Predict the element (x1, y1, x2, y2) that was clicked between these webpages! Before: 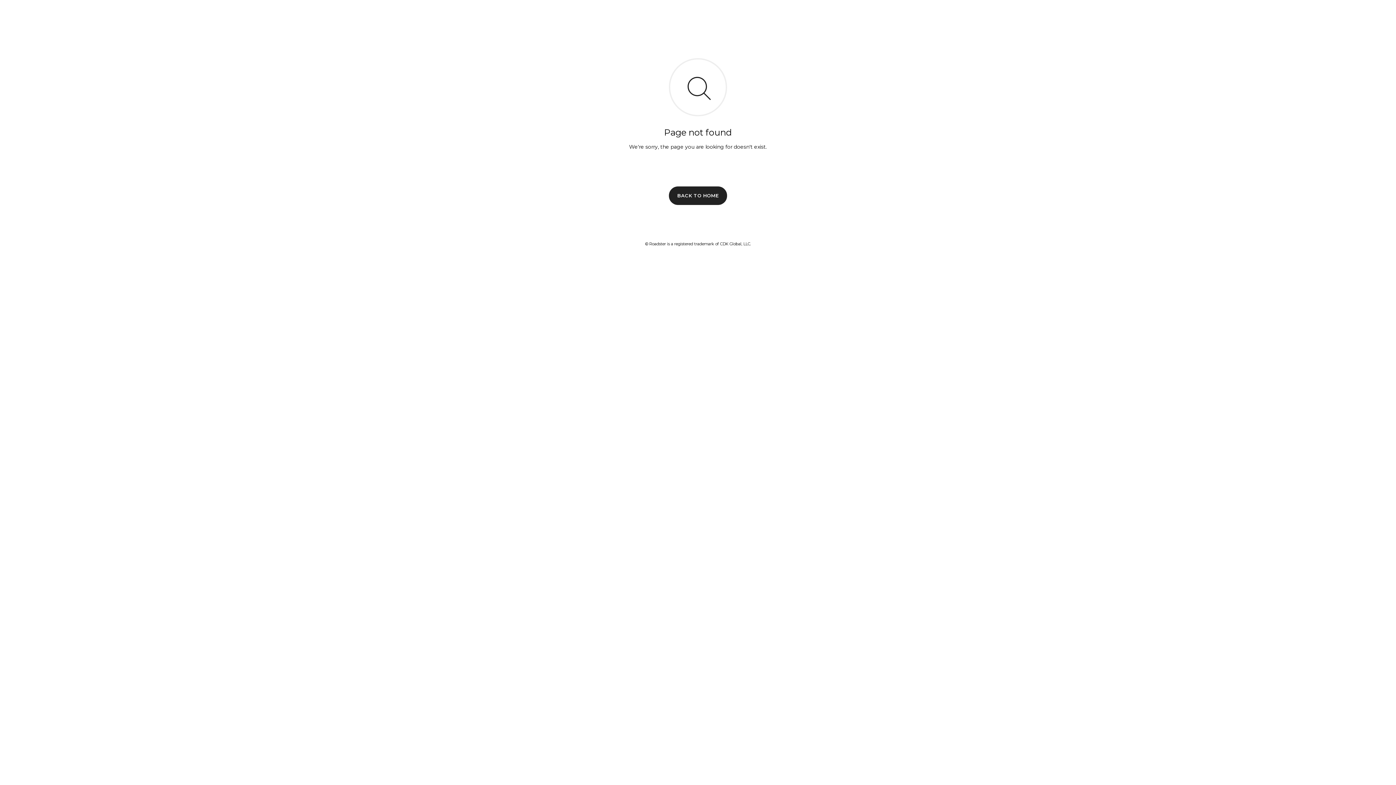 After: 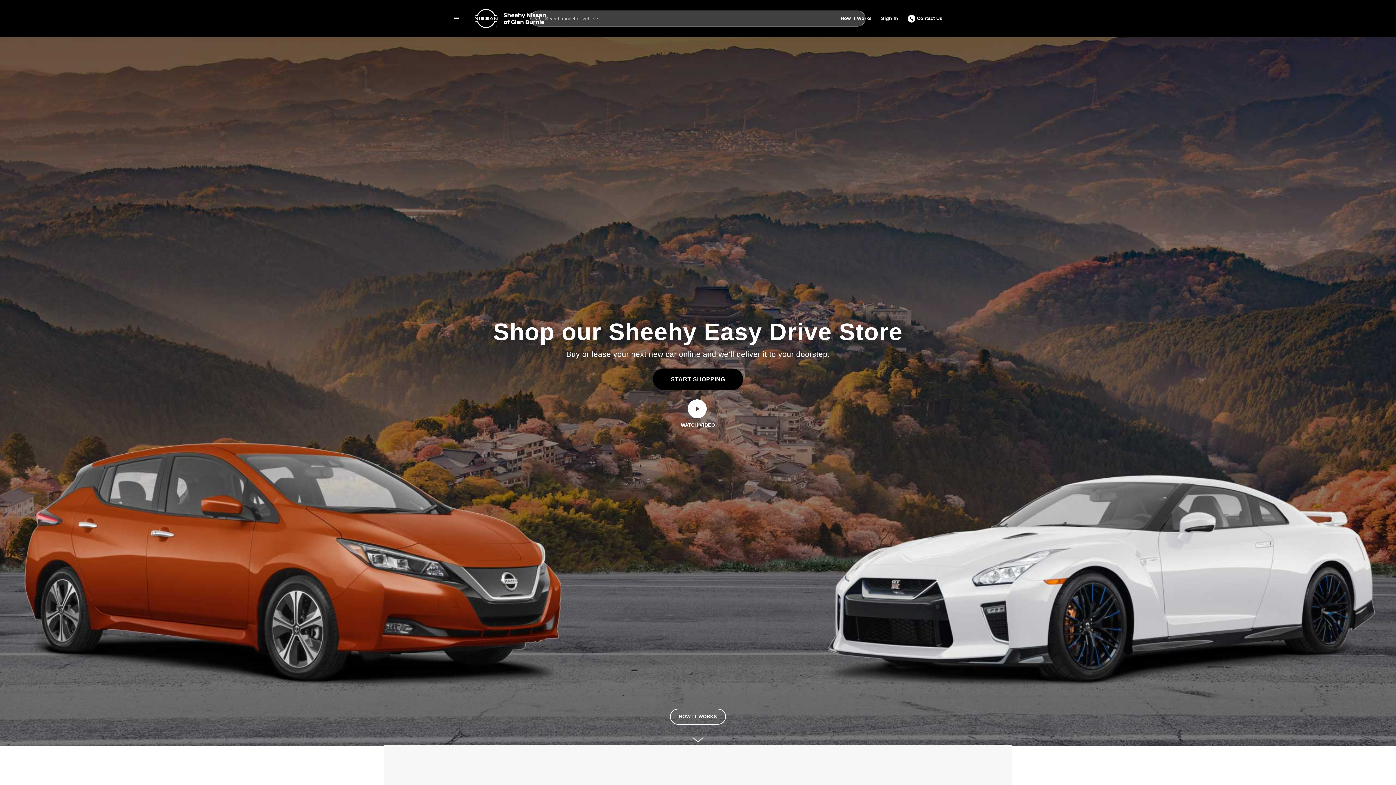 Action: label: BACK TO HOME bbox: (669, 186, 727, 204)